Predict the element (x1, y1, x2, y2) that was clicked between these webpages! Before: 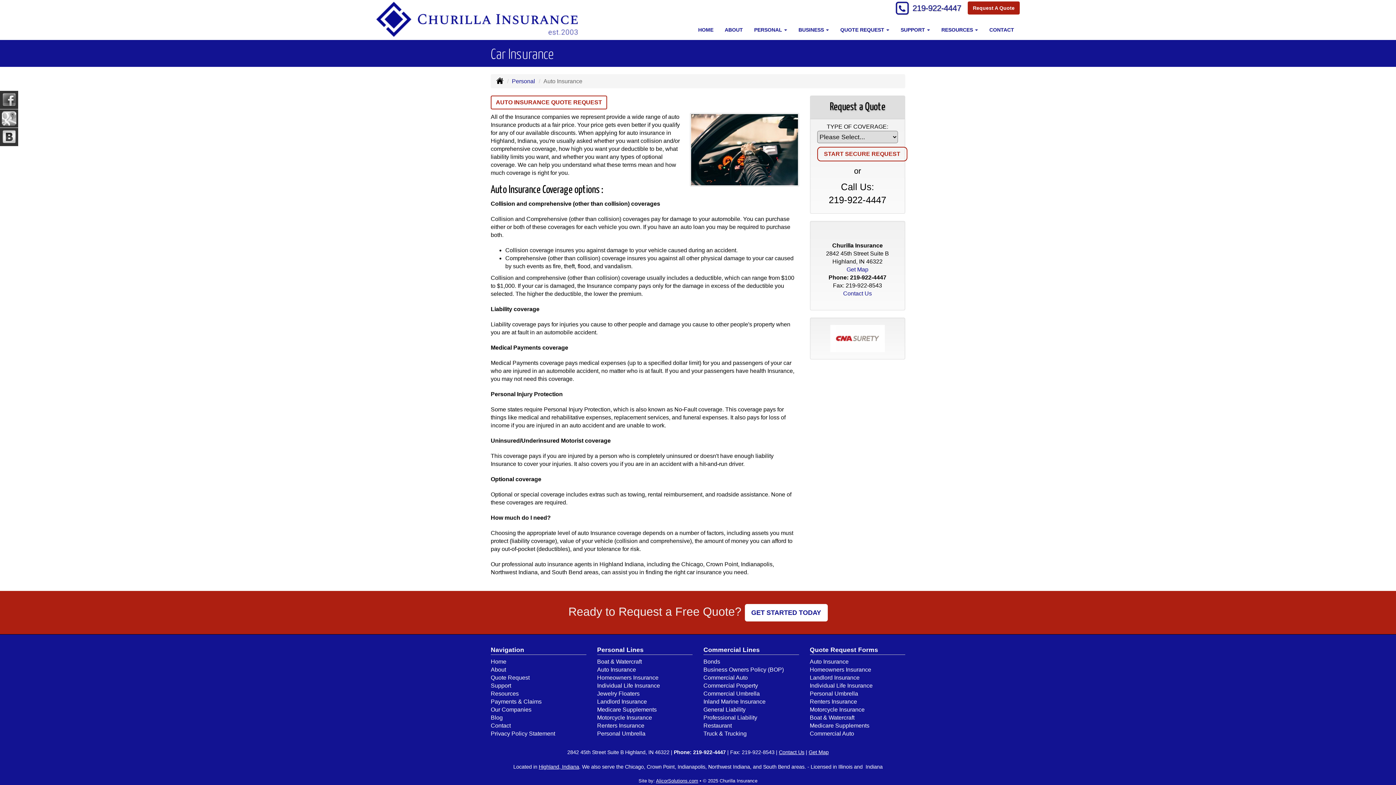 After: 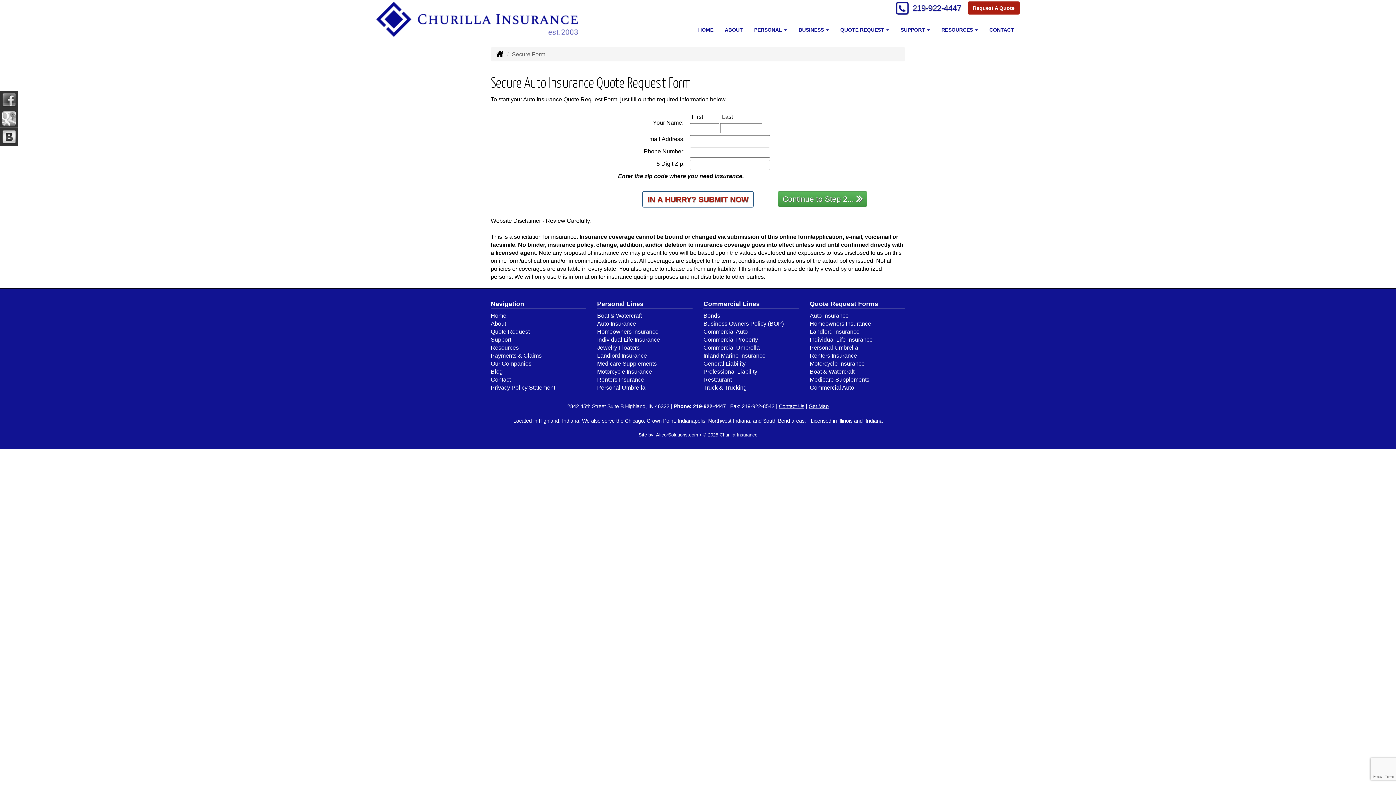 Action: label: AUTO INSURANCE QUOTE REQUEST bbox: (490, 95, 607, 109)